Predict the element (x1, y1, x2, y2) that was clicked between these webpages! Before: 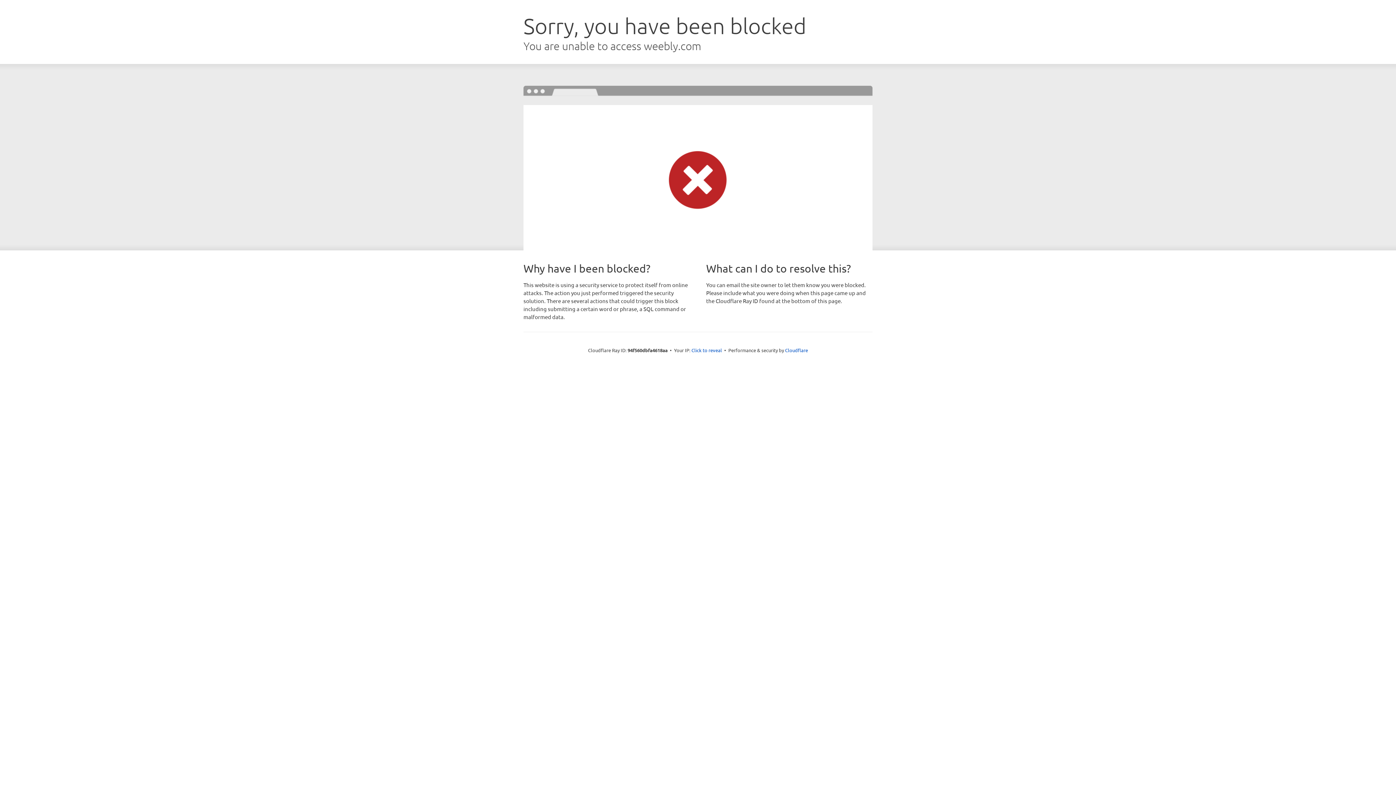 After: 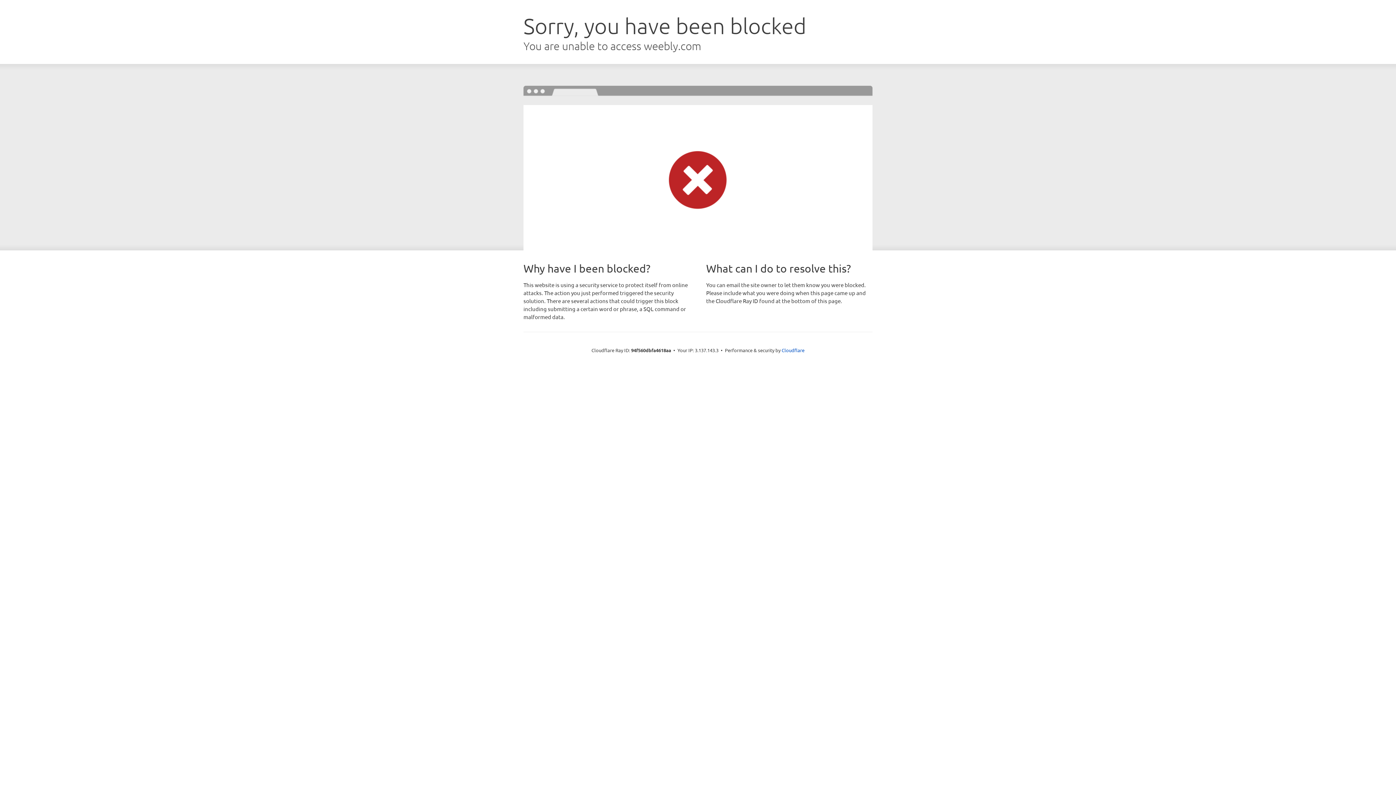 Action: label: Click to reveal bbox: (691, 346, 722, 353)